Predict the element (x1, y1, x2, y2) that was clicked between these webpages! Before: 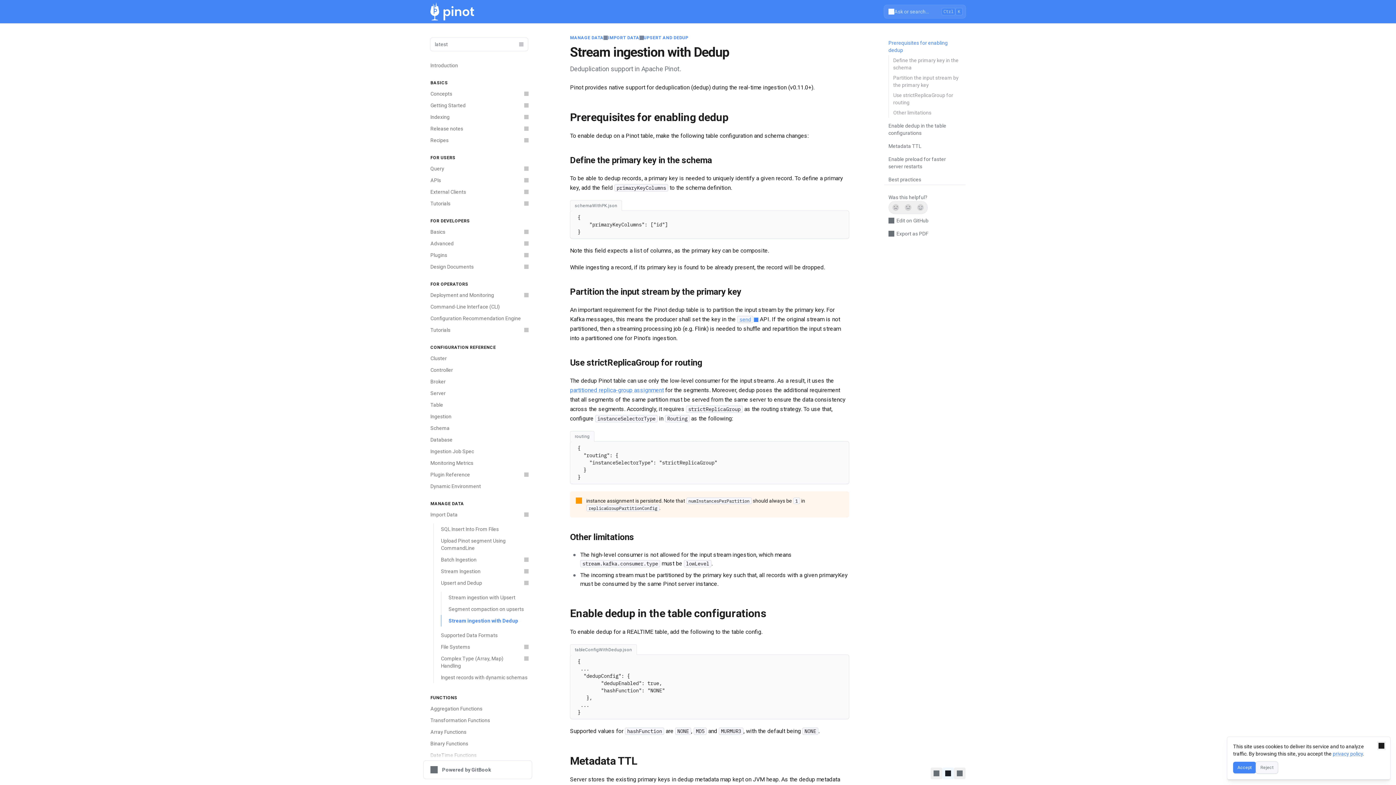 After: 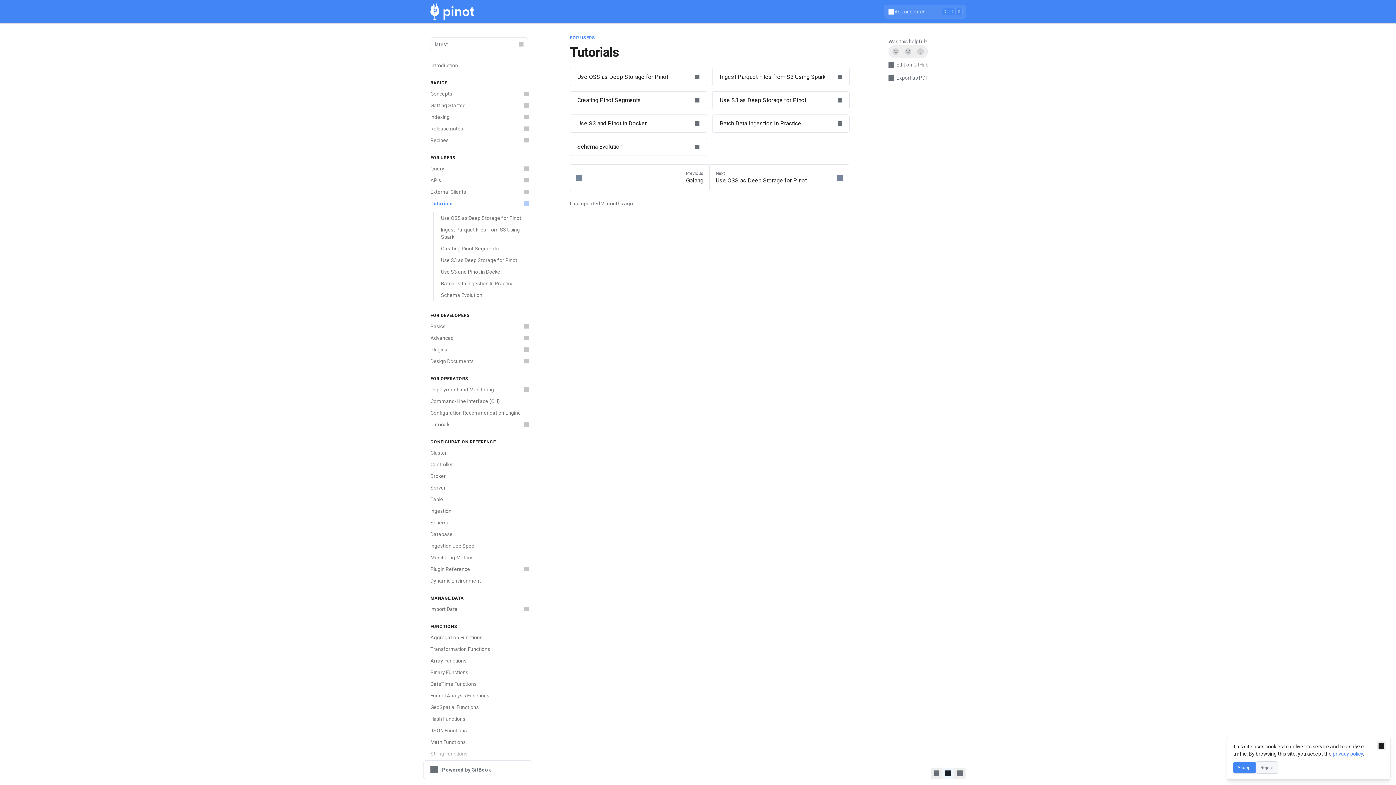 Action: label: Tutorials bbox: (426, 197, 532, 209)